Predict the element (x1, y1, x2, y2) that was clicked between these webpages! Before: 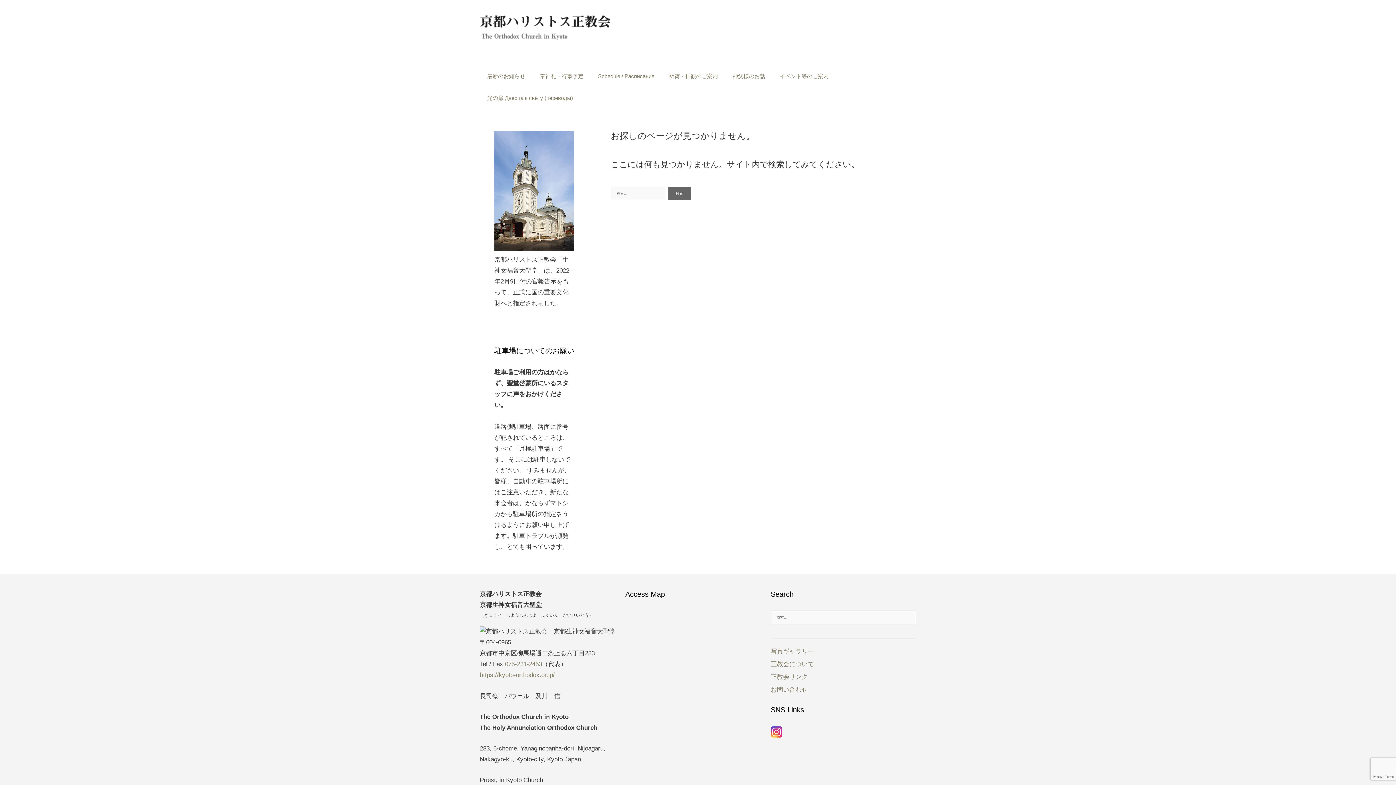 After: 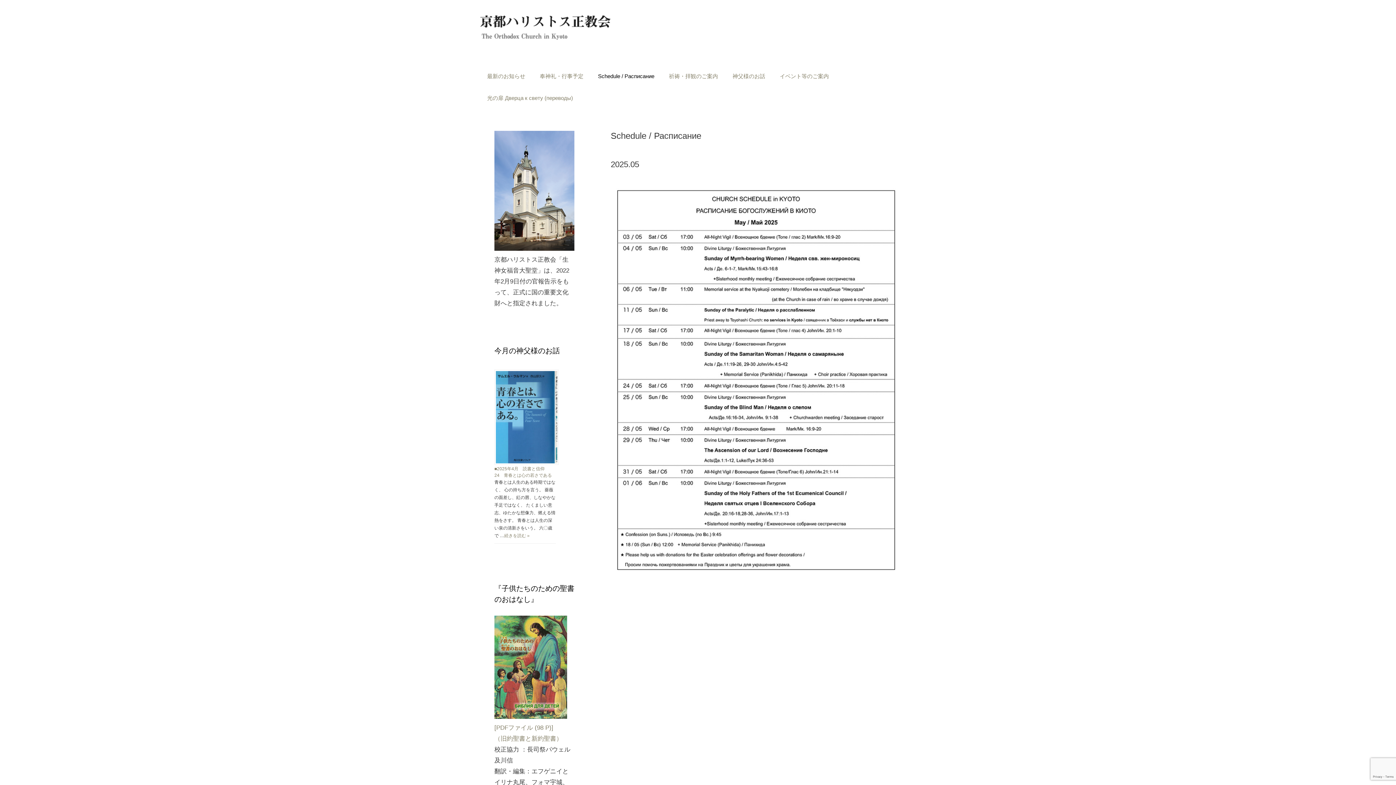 Action: label: Schedule / Расписание bbox: (590, 65, 661, 87)